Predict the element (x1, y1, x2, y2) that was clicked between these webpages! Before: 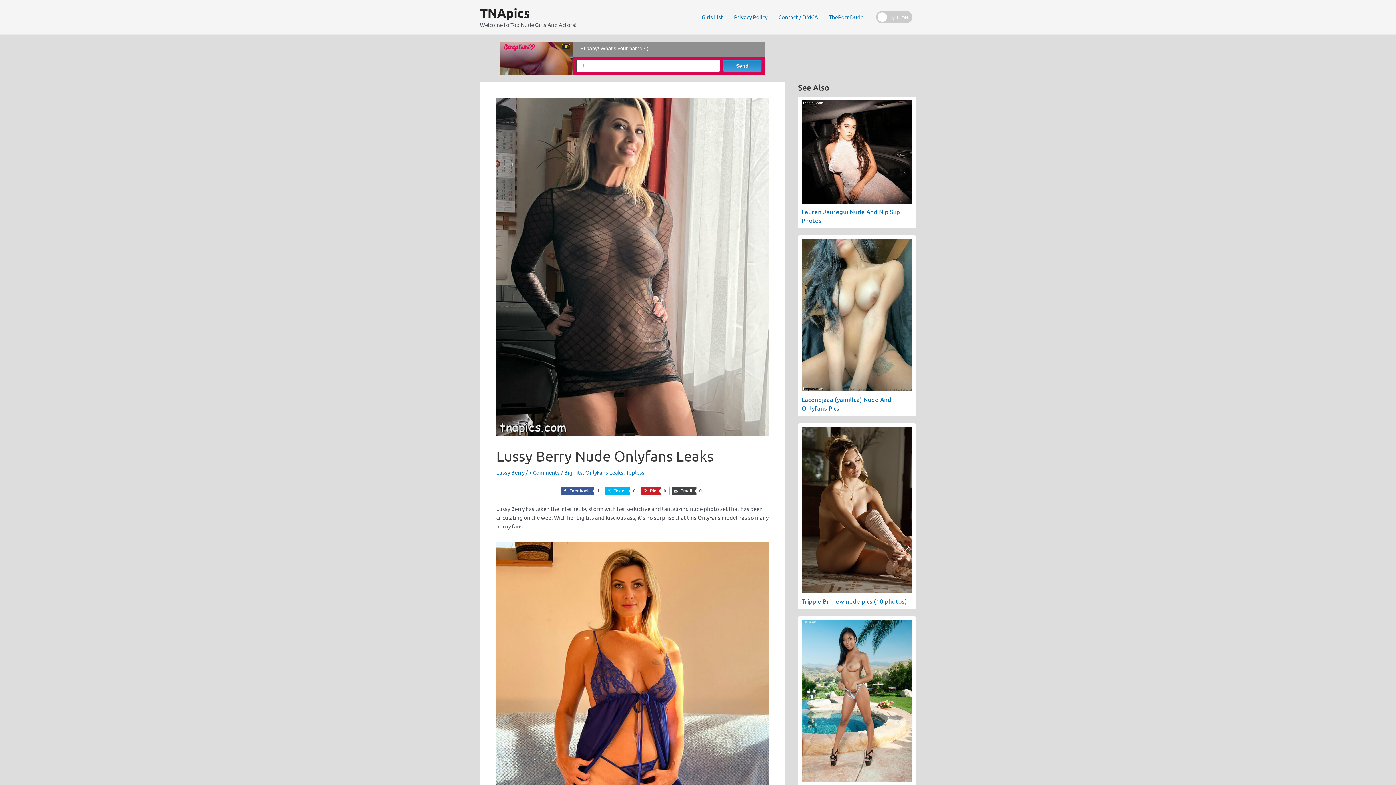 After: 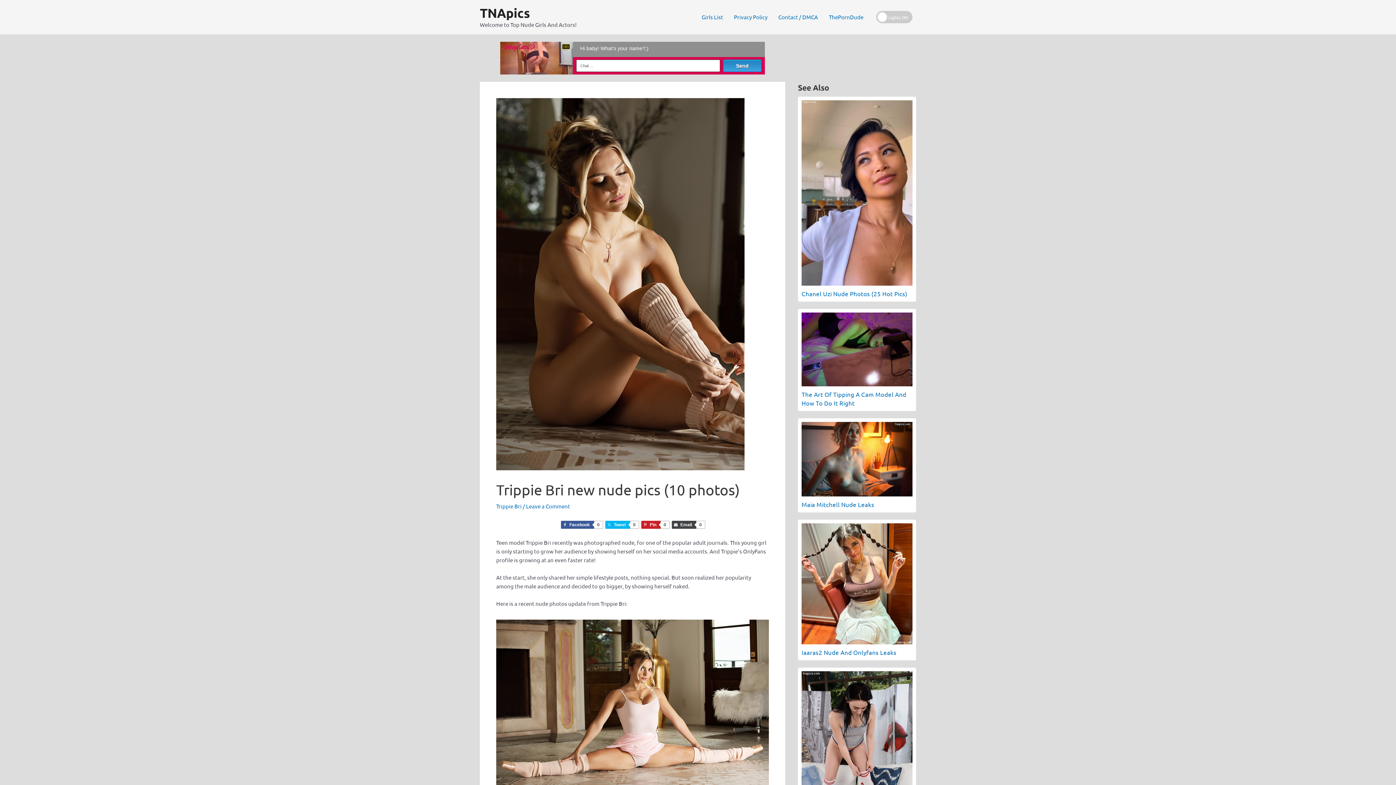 Action: label: Trippie Bri new nude pics (10 photos) bbox: (798, 423, 916, 609)